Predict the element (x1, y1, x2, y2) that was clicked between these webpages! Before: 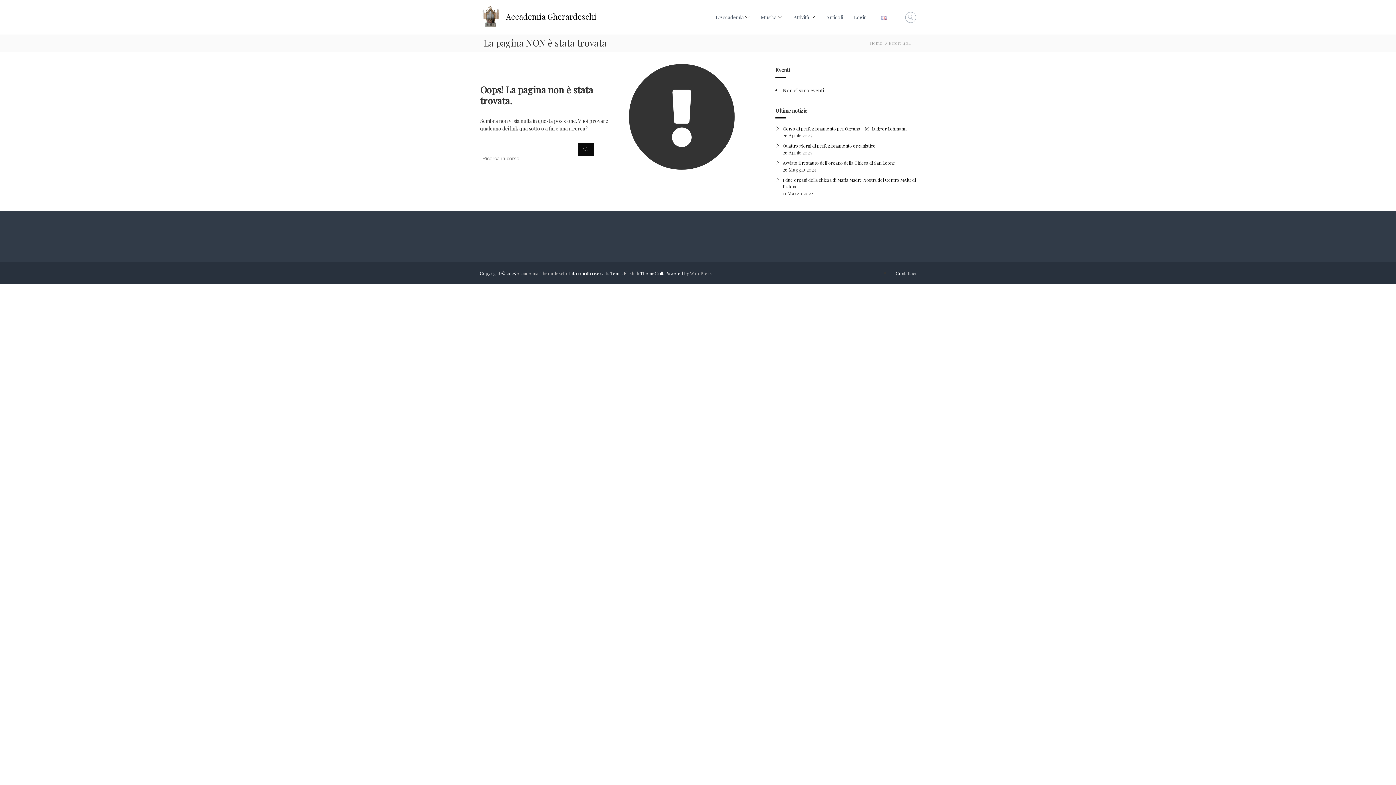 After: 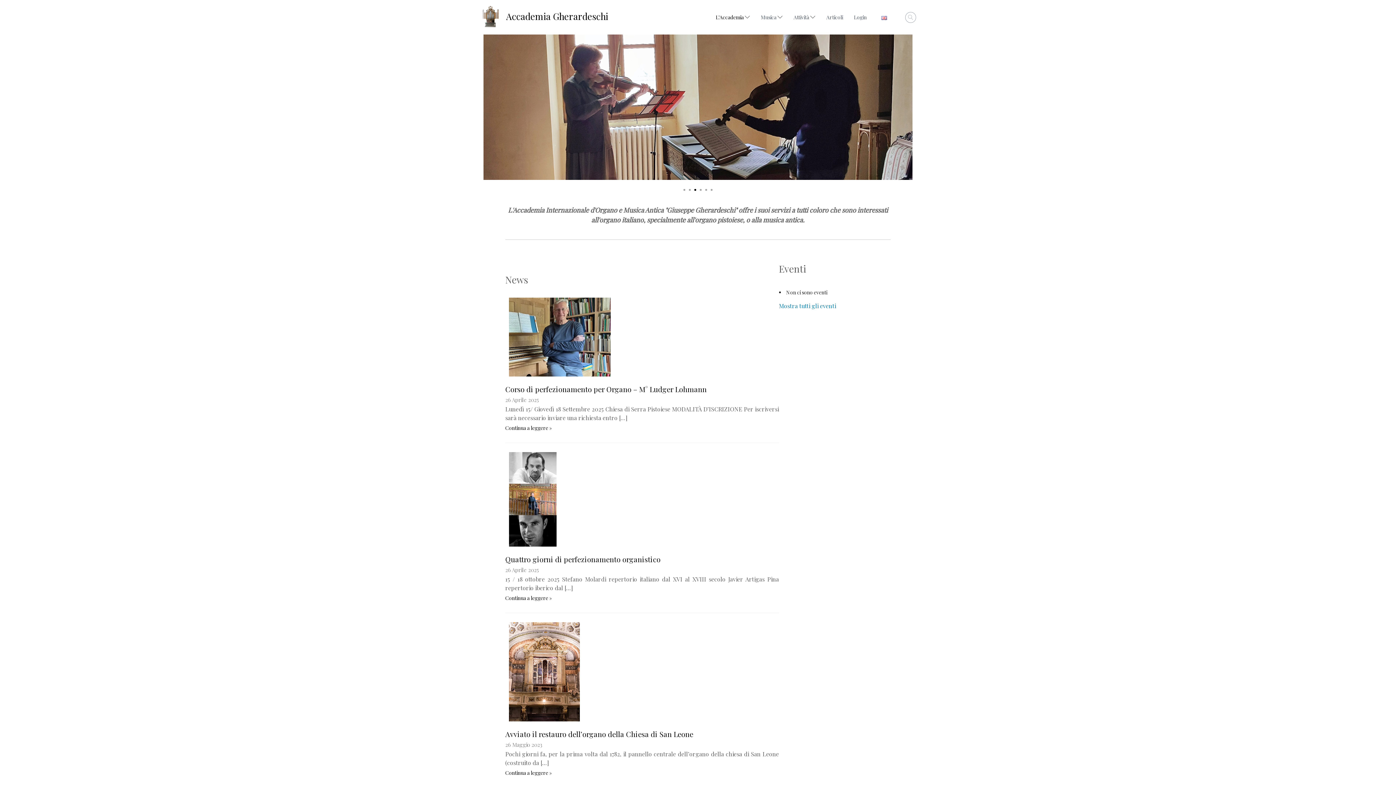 Action: bbox: (516, 270, 566, 276) label: Accademia Gherardeschi